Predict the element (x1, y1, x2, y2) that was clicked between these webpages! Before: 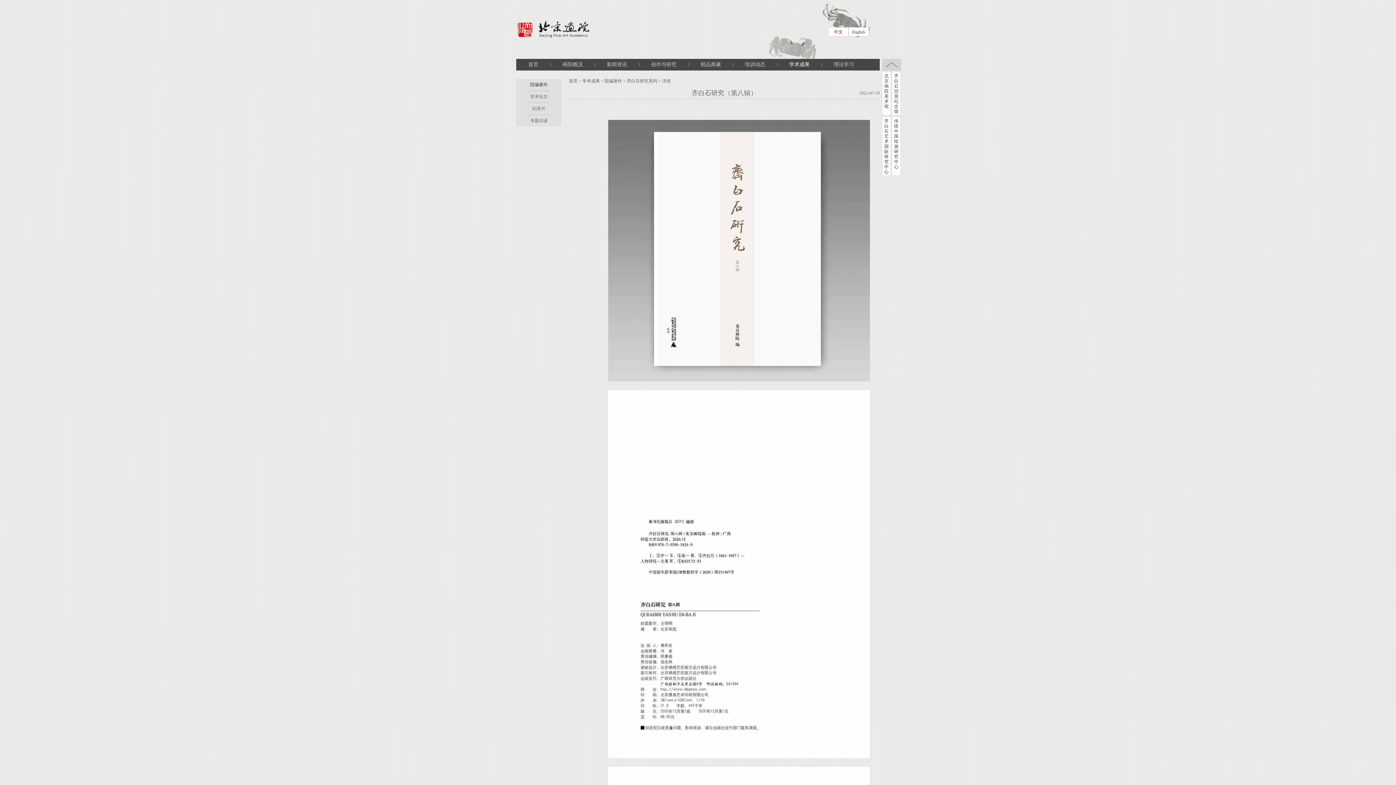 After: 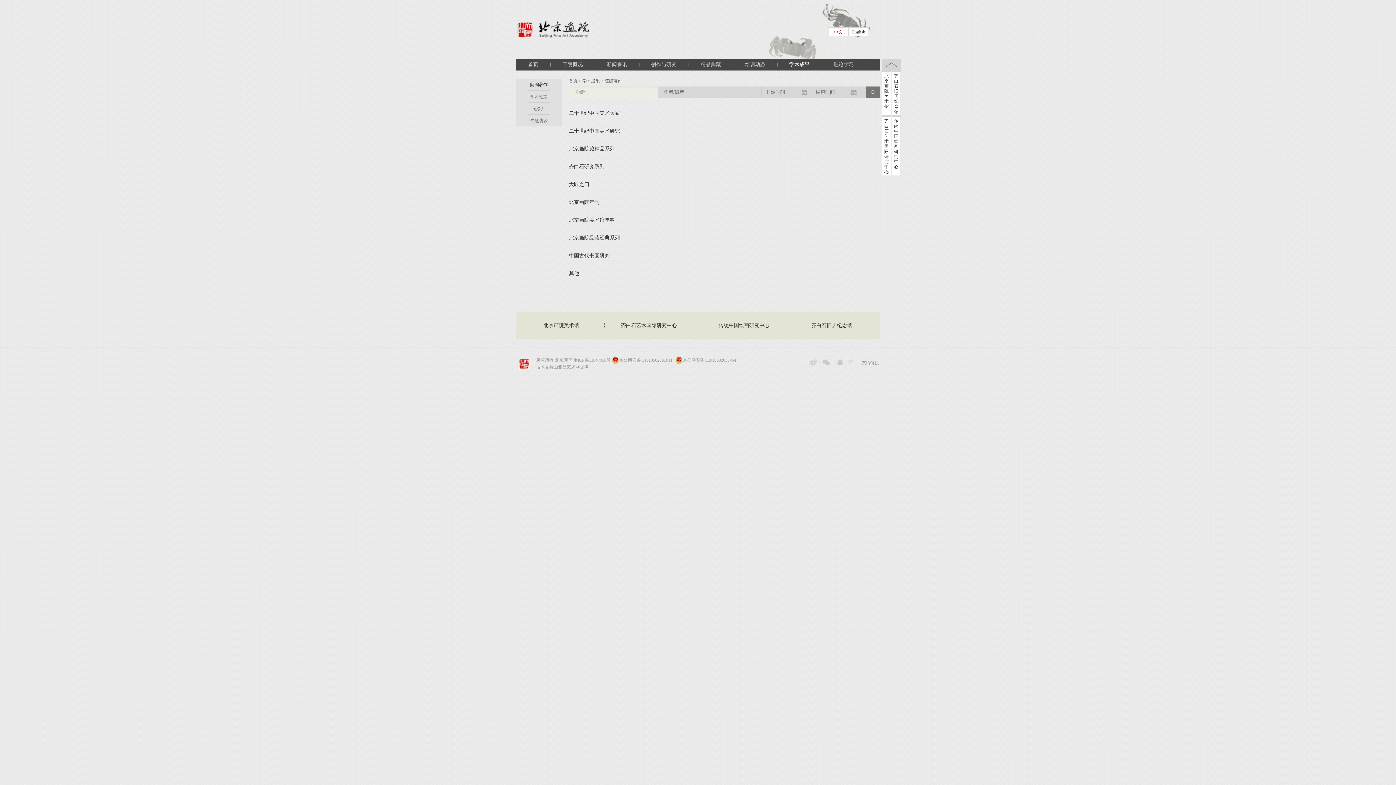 Action: bbox: (528, 78, 550, 90) label: 院编著作